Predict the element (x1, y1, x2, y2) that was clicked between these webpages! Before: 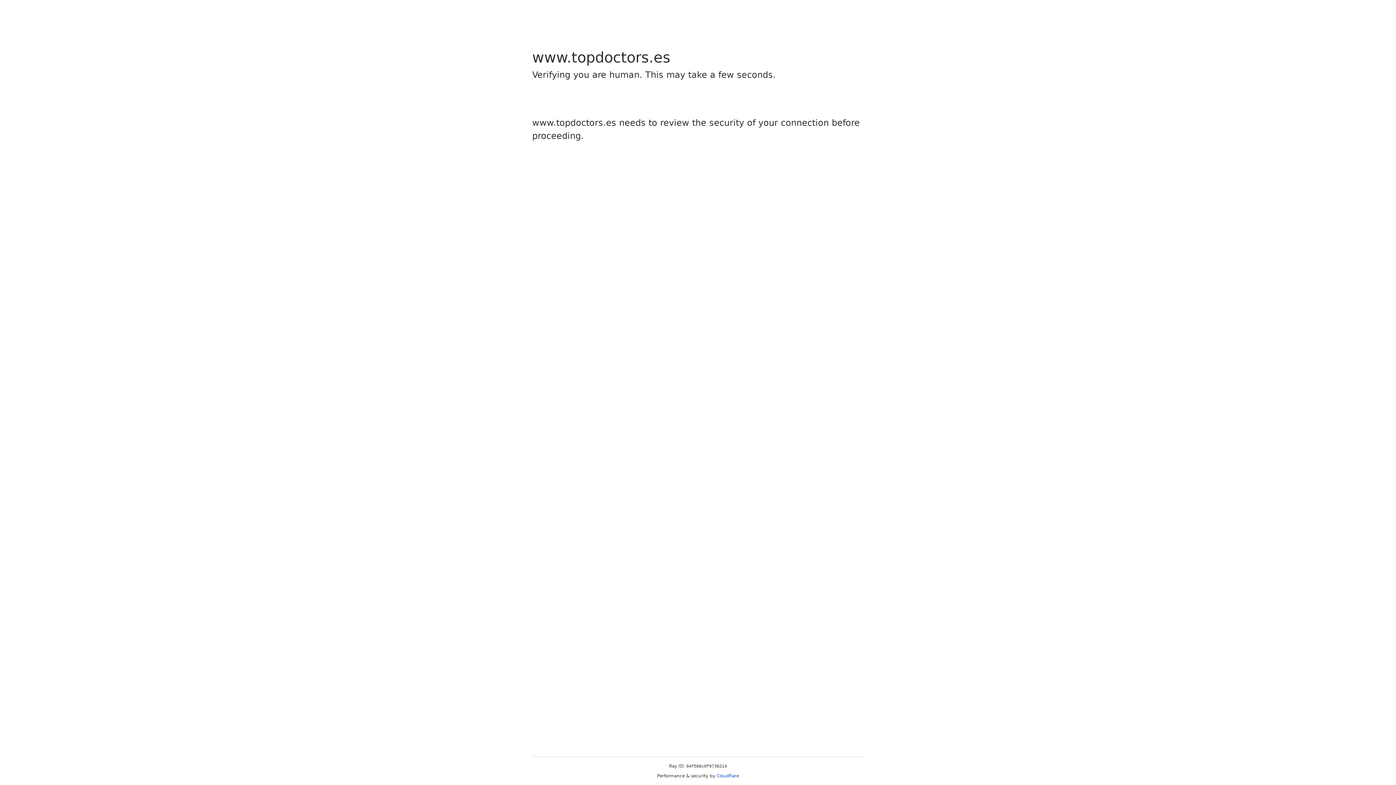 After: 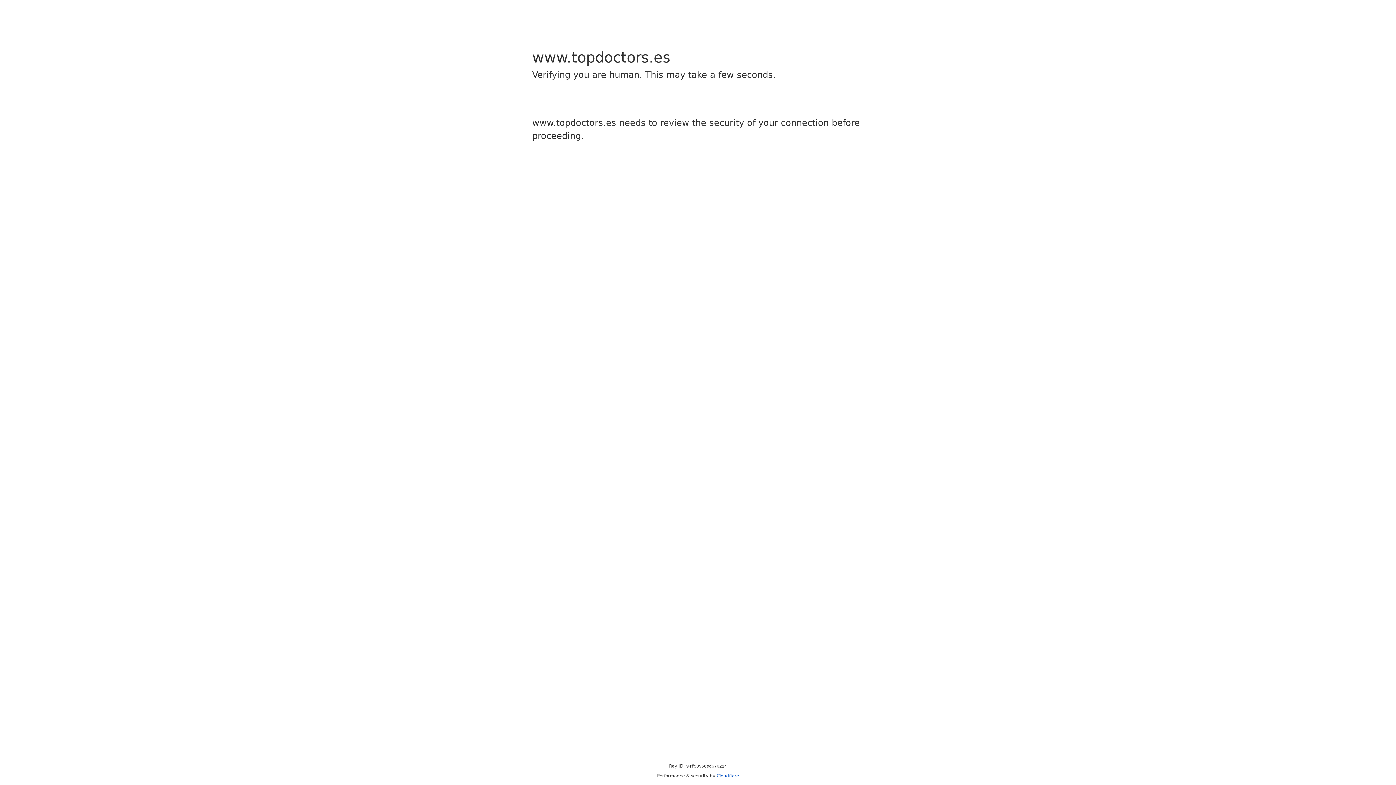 Action: label: Cloudflare bbox: (716, 773, 739, 778)